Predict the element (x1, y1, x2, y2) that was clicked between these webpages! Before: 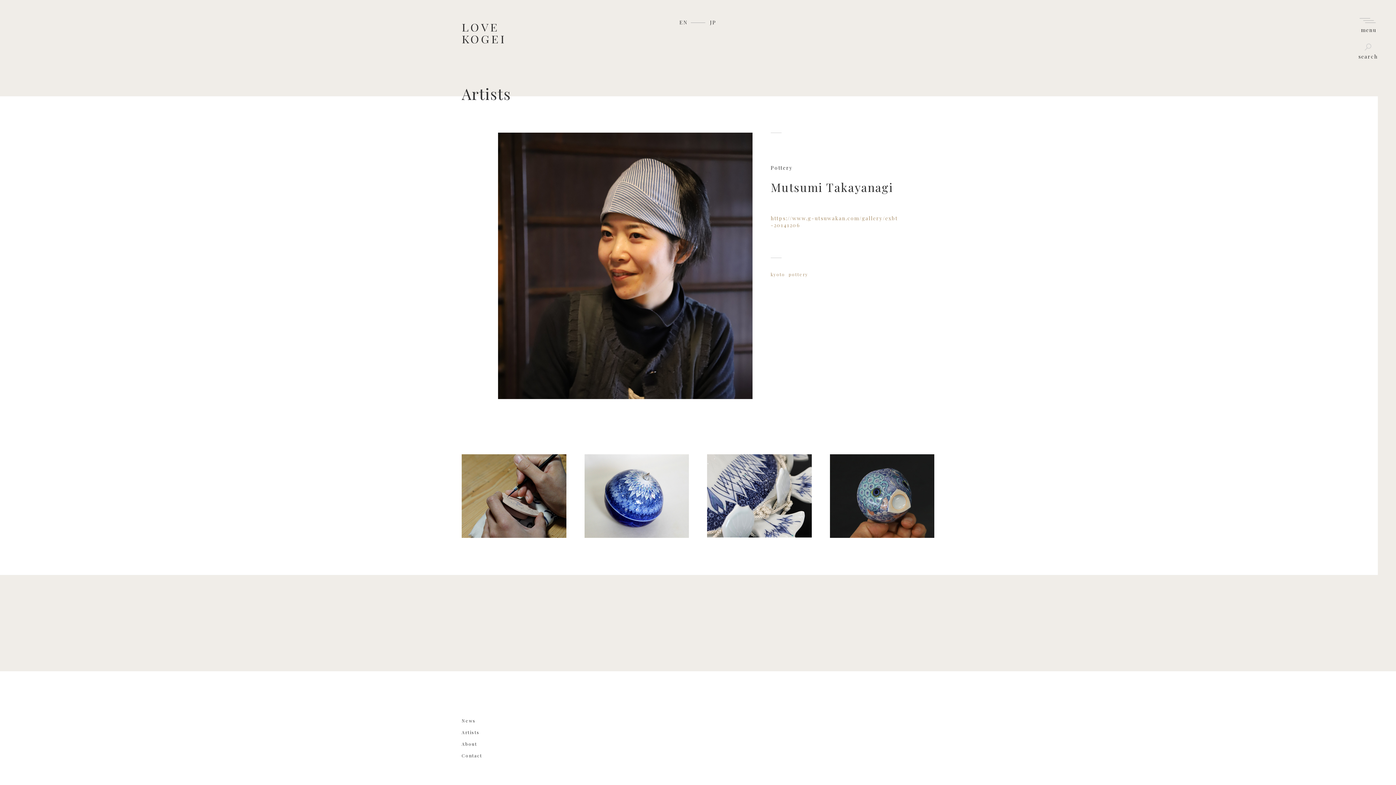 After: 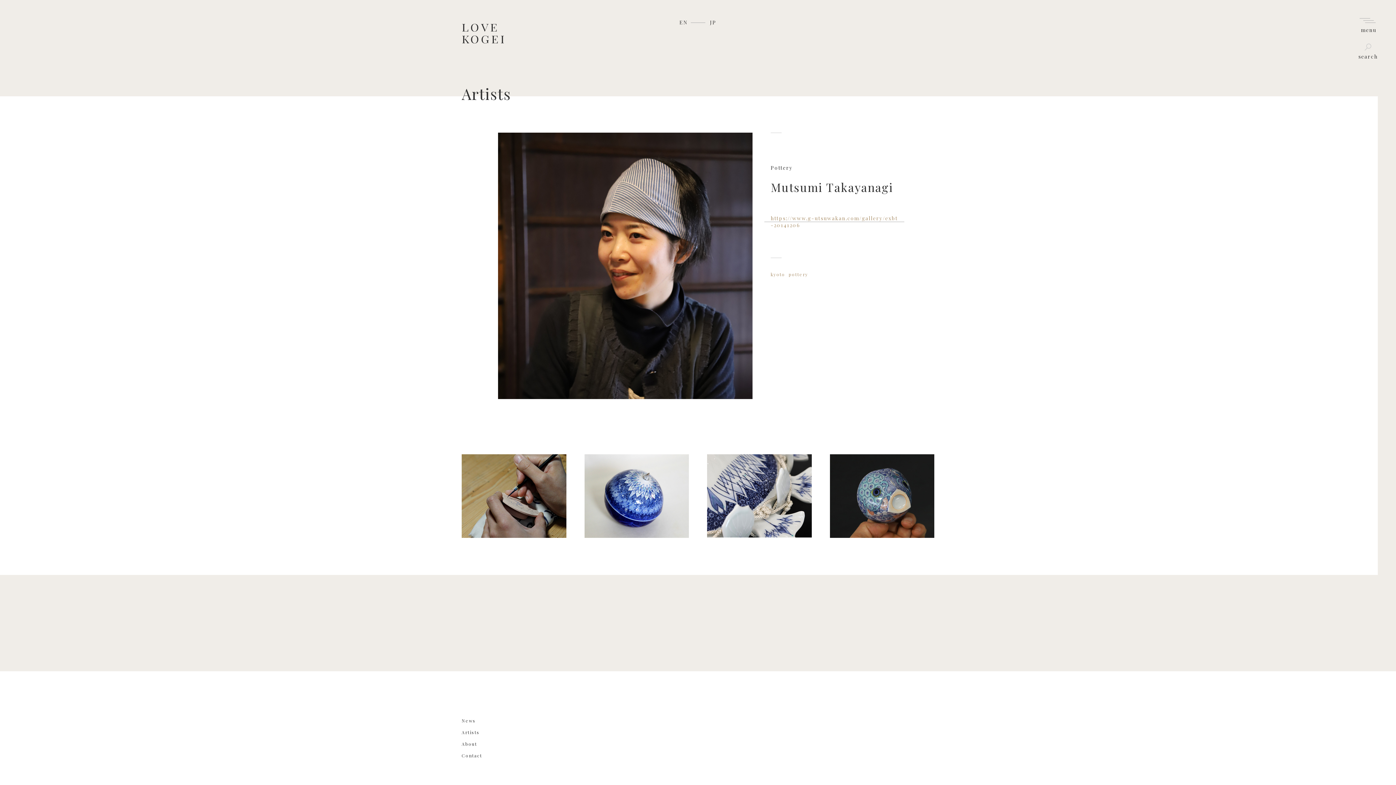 Action: label: https://www.g-utsuwakan.com/gallery/exbt-20141206 bbox: (770, 214, 898, 228)